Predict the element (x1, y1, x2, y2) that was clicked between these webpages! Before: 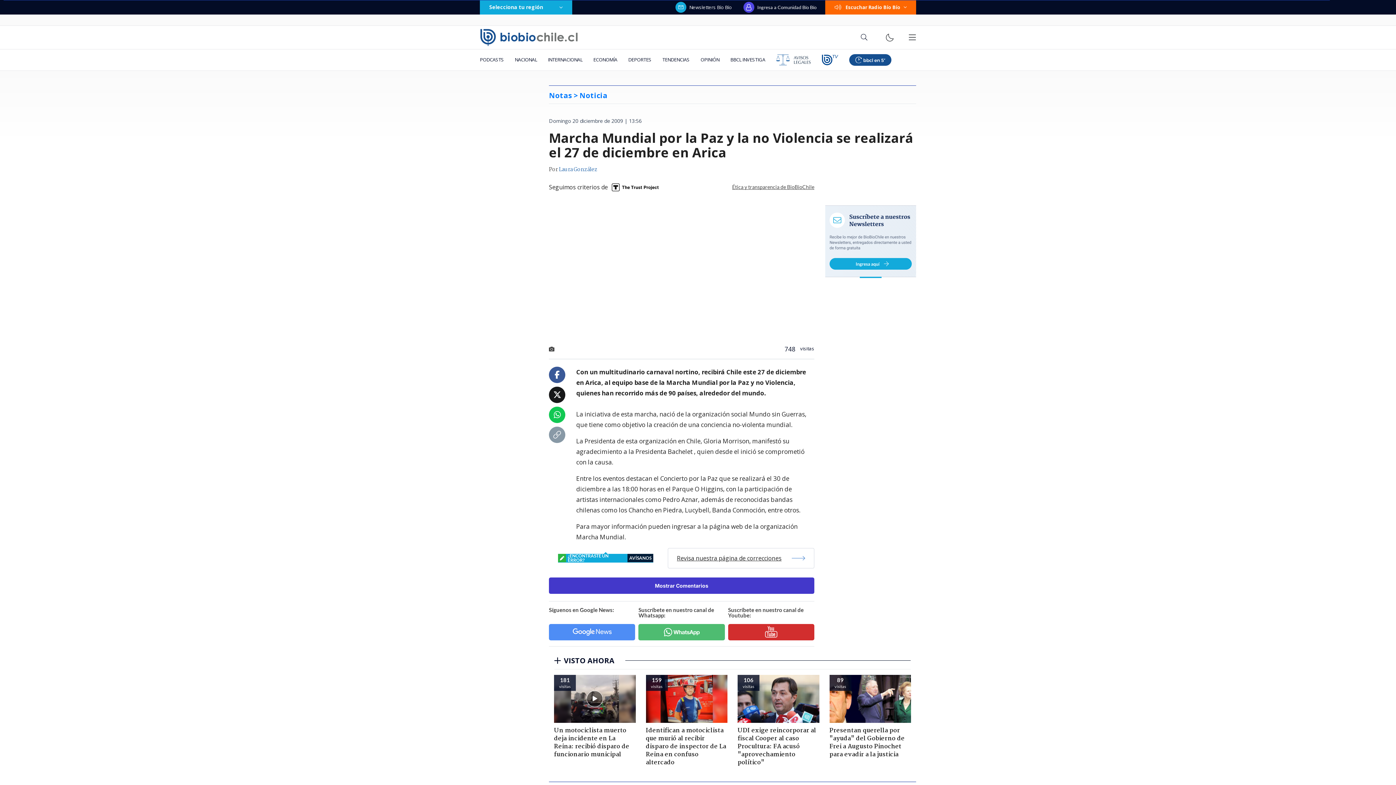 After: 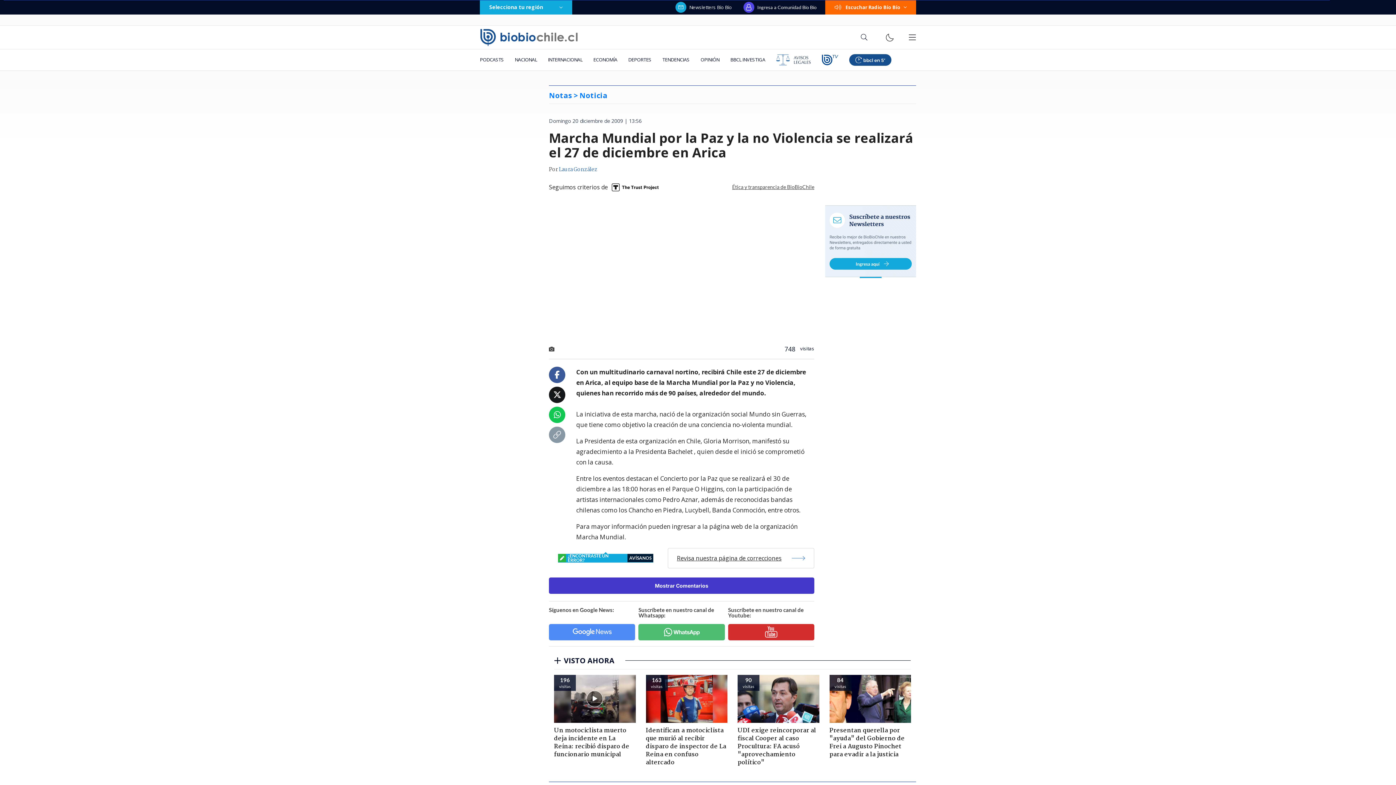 Action: bbox: (553, 431, 561, 438)